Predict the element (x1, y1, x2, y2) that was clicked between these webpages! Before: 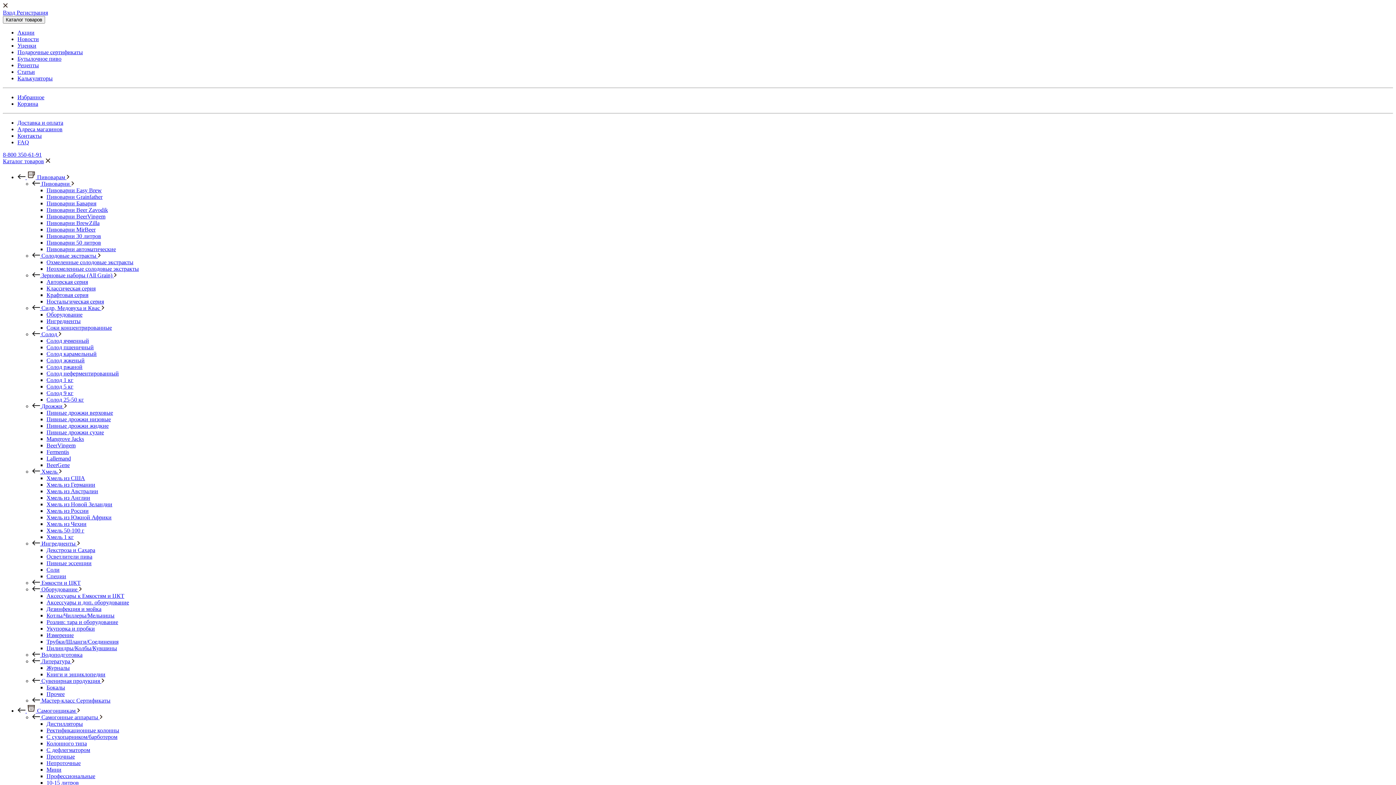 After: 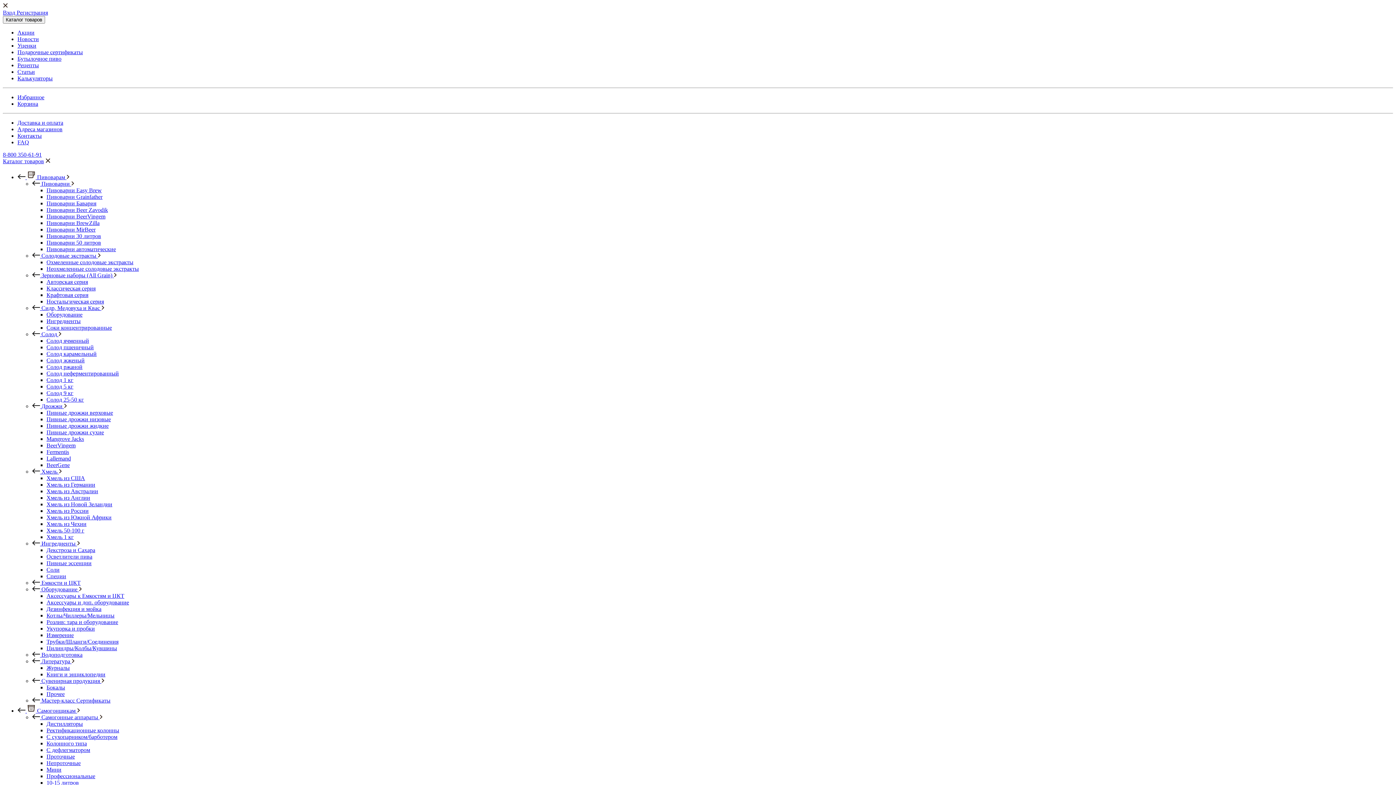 Action: label: Lallemand bbox: (46, 455, 70, 461)